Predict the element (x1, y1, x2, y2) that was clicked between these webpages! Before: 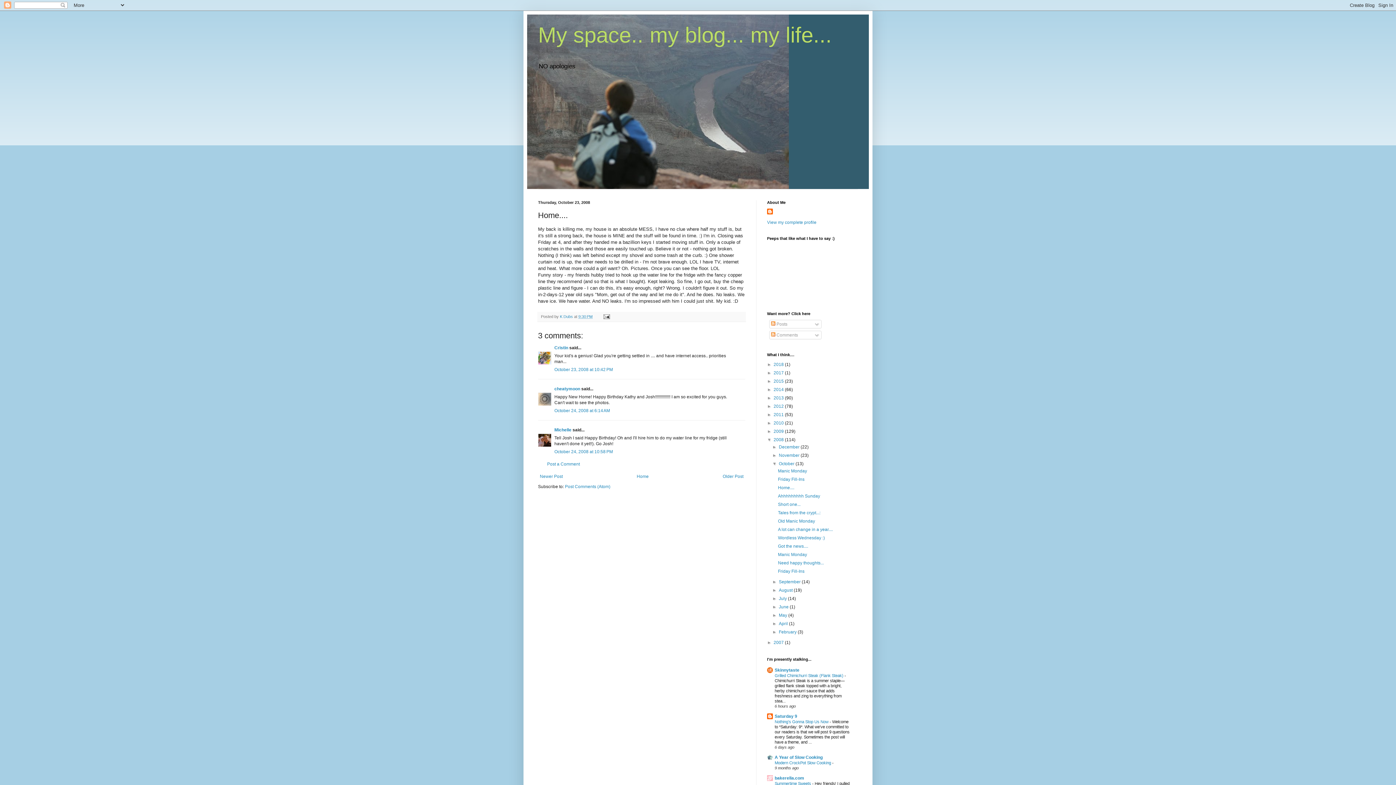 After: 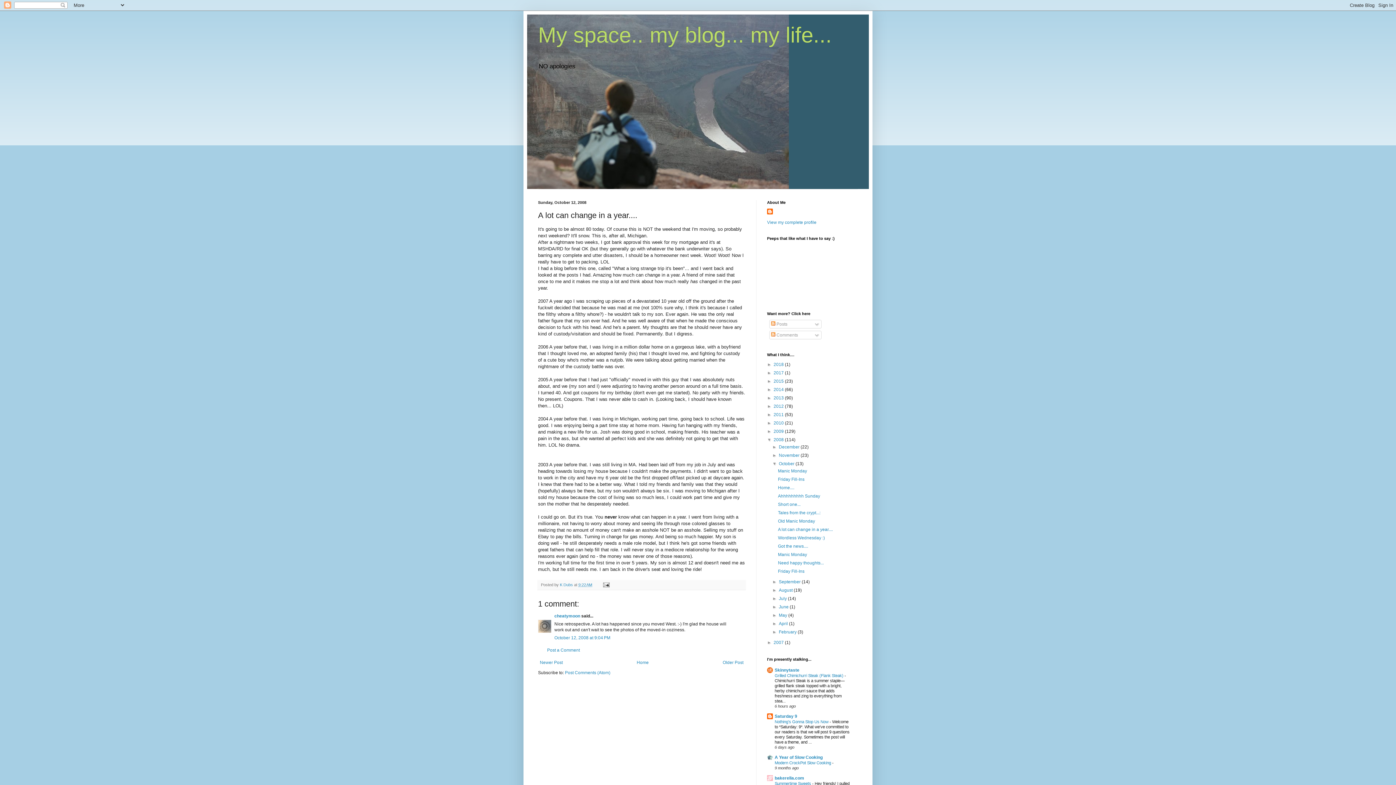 Action: label: A lot can change in a year.... bbox: (778, 527, 833, 532)